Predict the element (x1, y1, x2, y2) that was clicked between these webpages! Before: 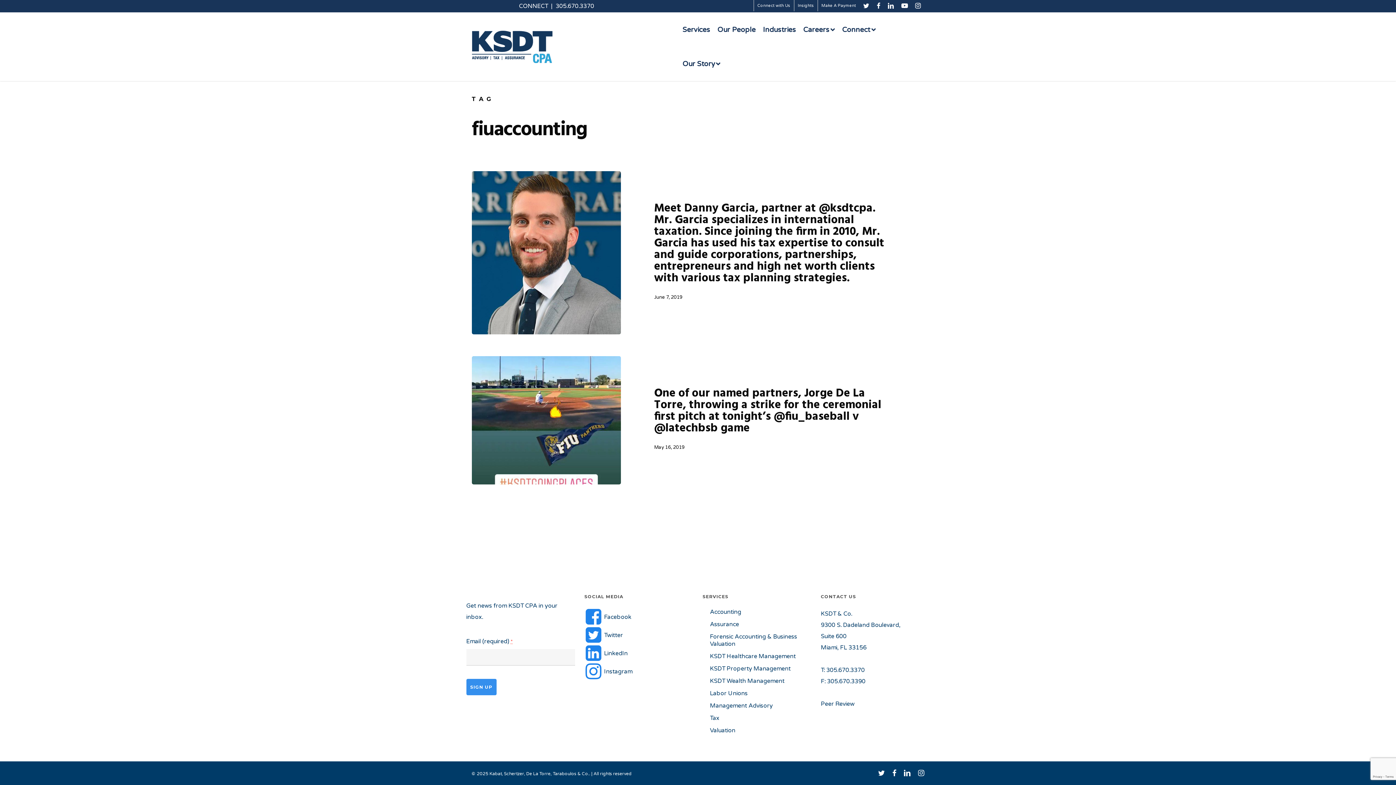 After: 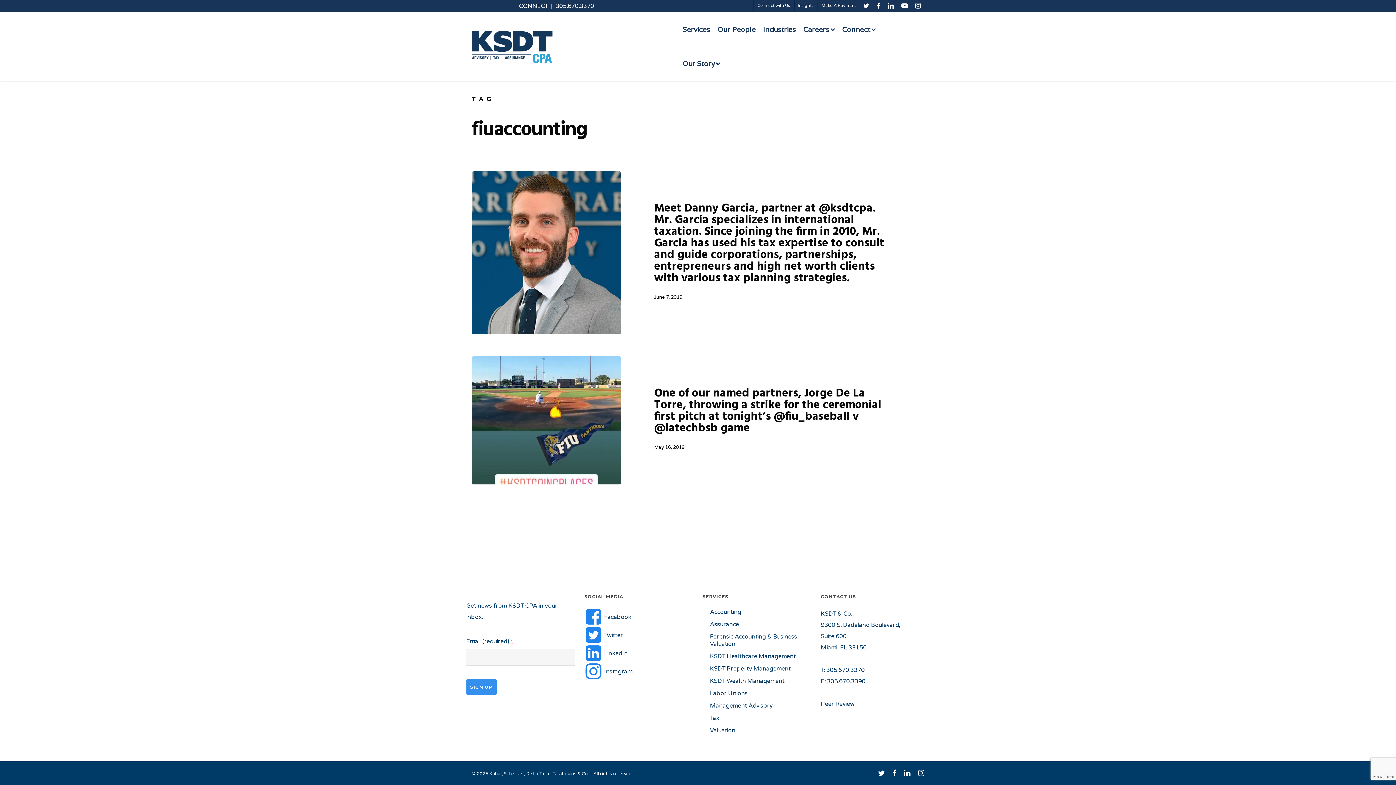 Action: bbox: (827, 678, 865, 685) label: 305.670.3390